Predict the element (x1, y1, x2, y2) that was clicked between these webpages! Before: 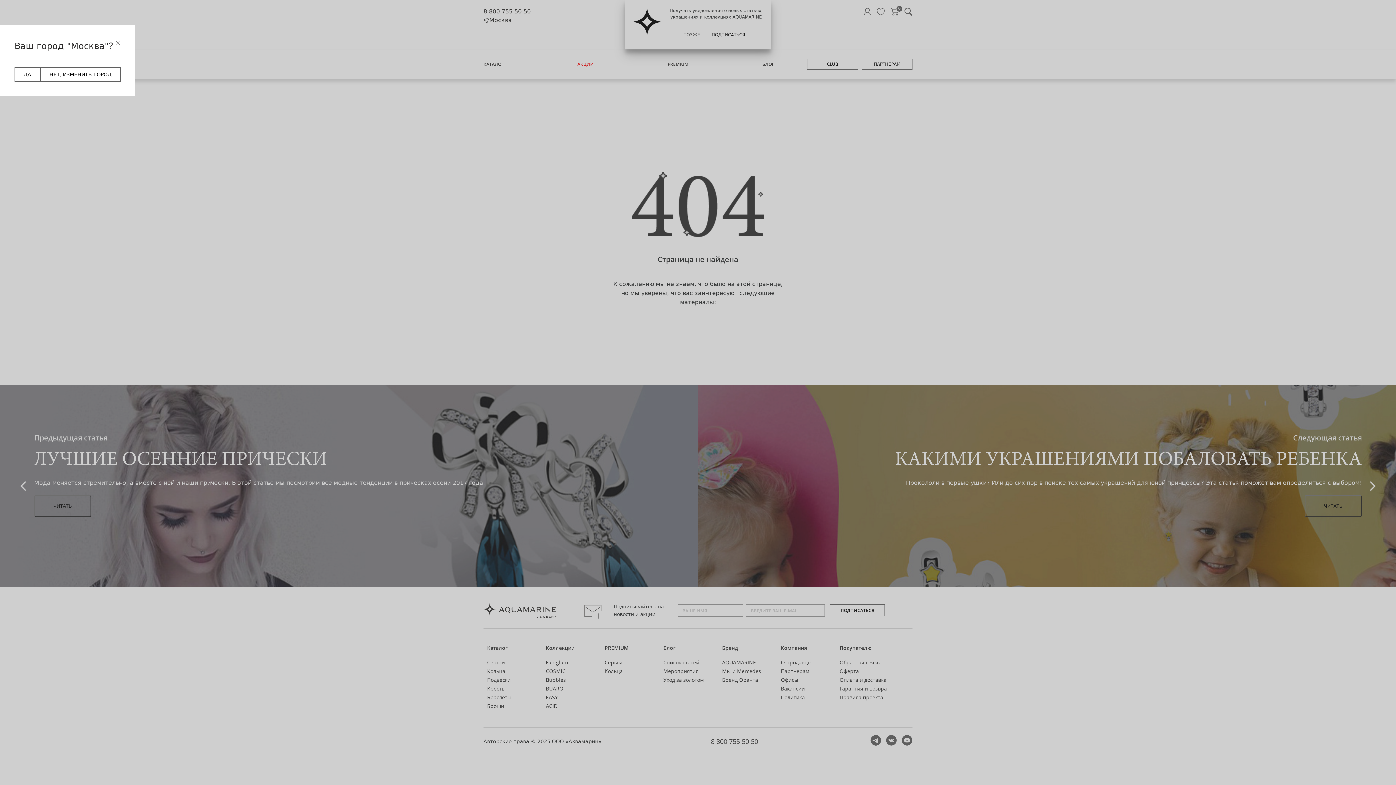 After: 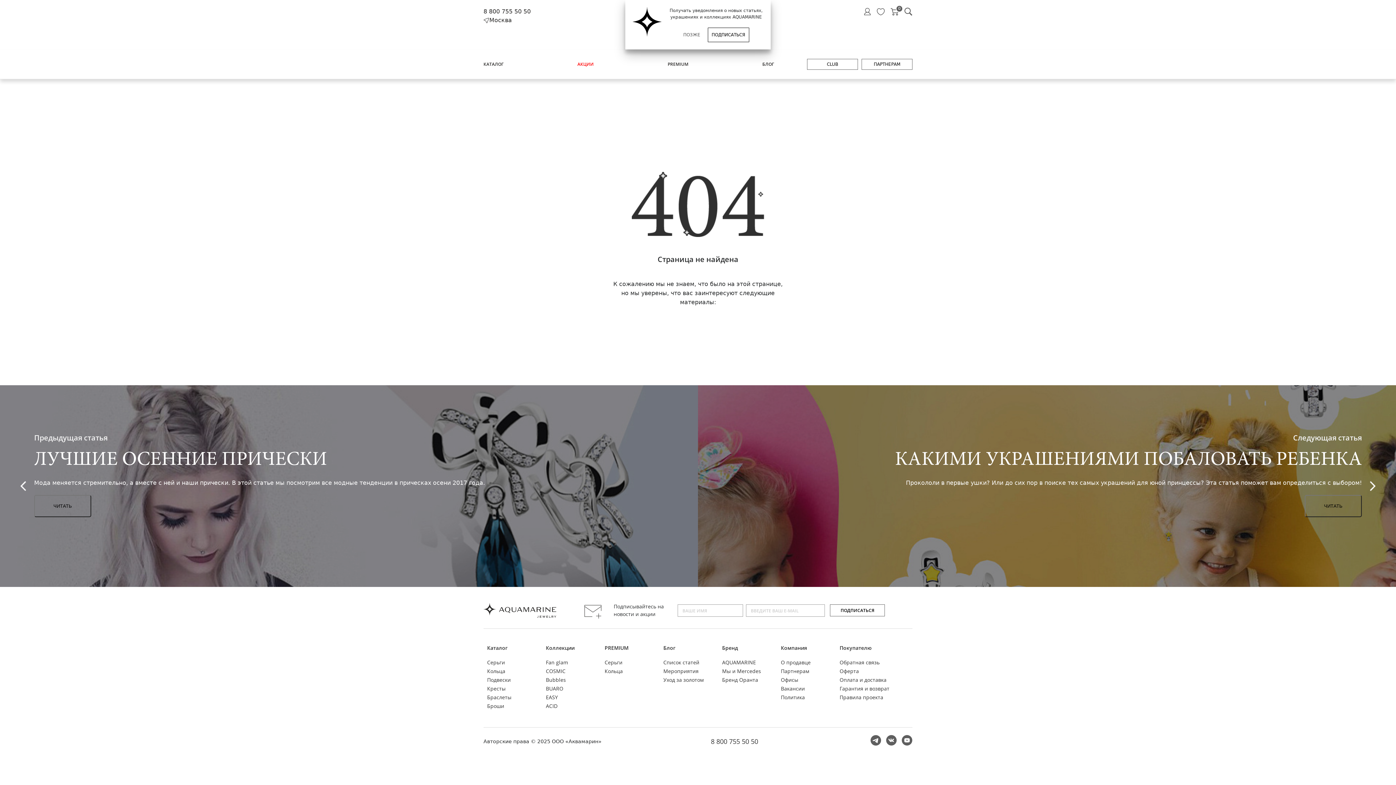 Action: bbox: (14, 67, 40, 81) label: ДА